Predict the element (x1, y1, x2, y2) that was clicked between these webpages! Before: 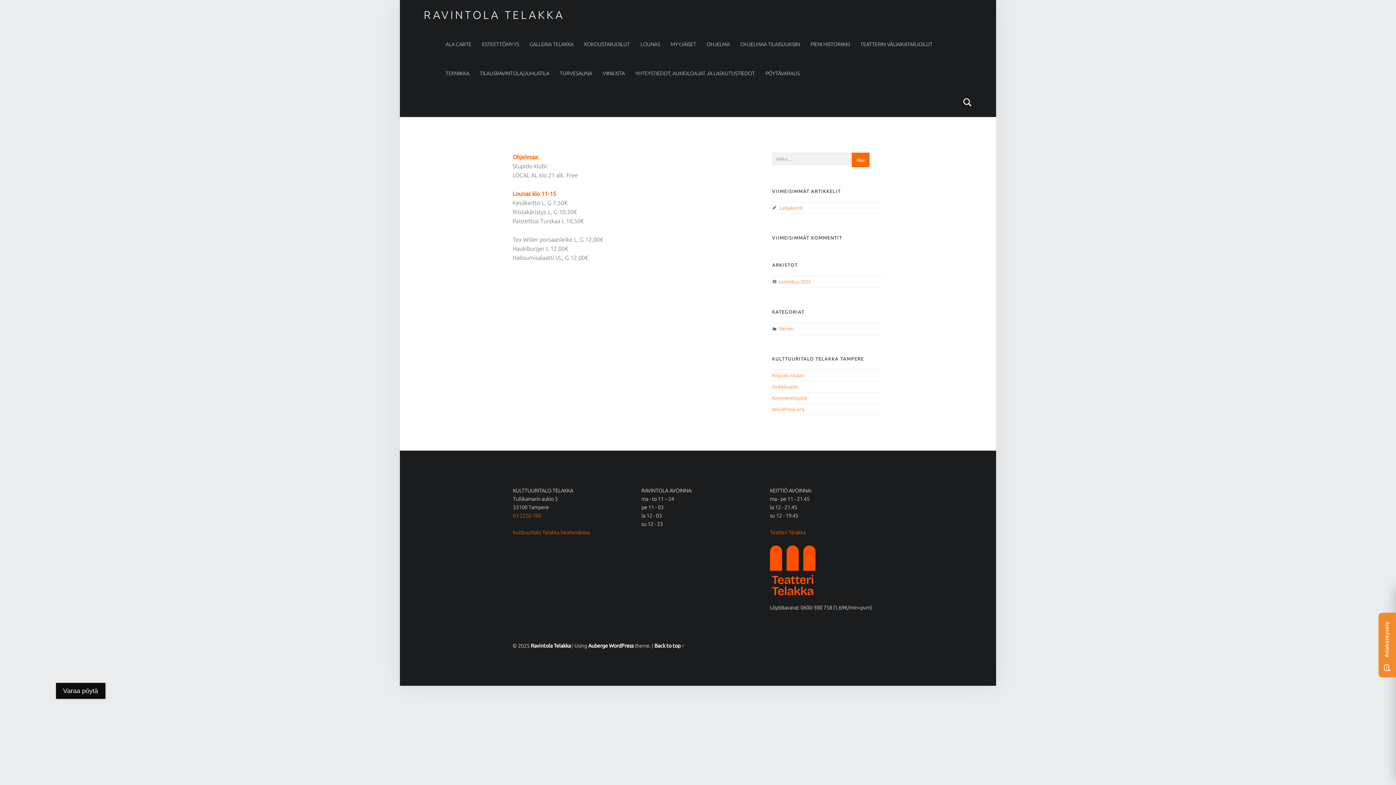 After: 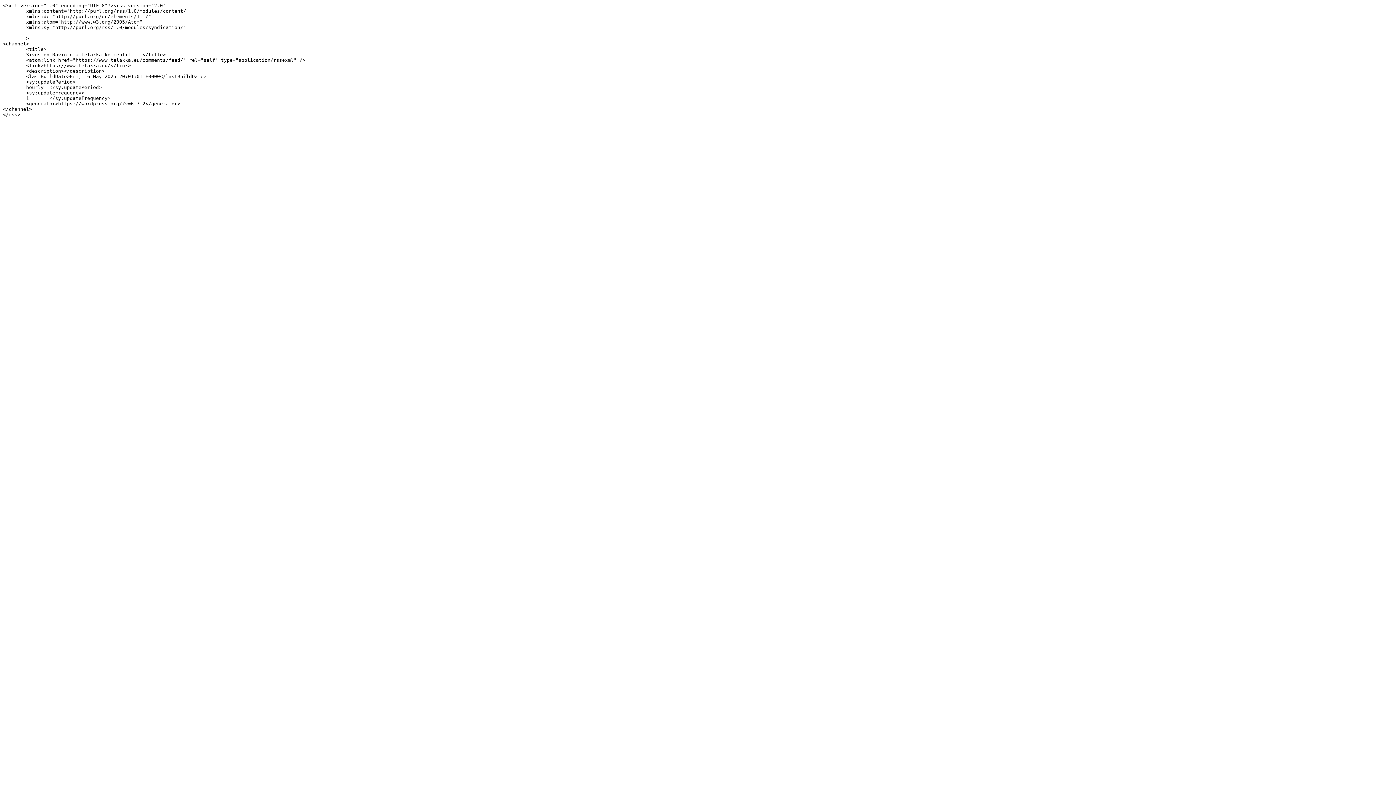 Action: label: Kommenttisyöte bbox: (772, 395, 807, 400)